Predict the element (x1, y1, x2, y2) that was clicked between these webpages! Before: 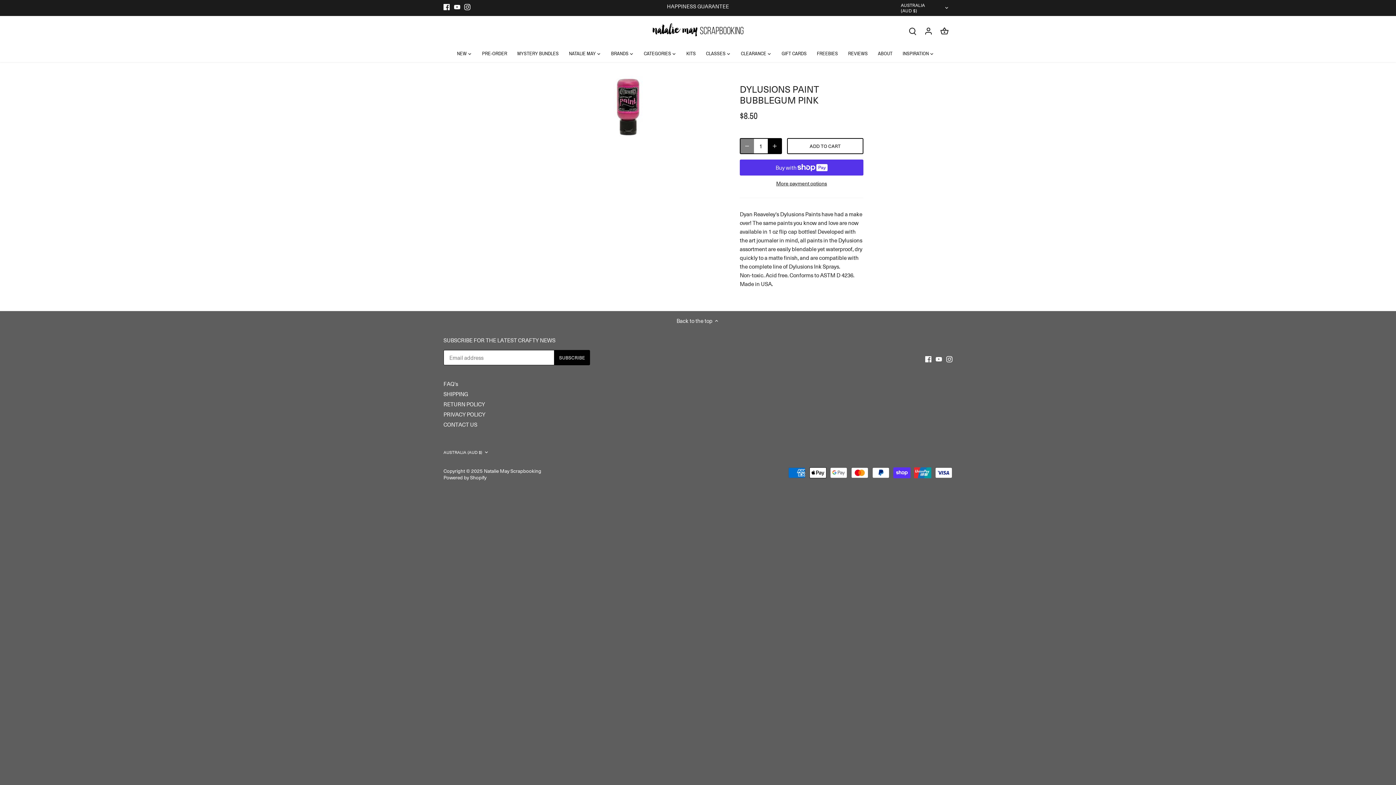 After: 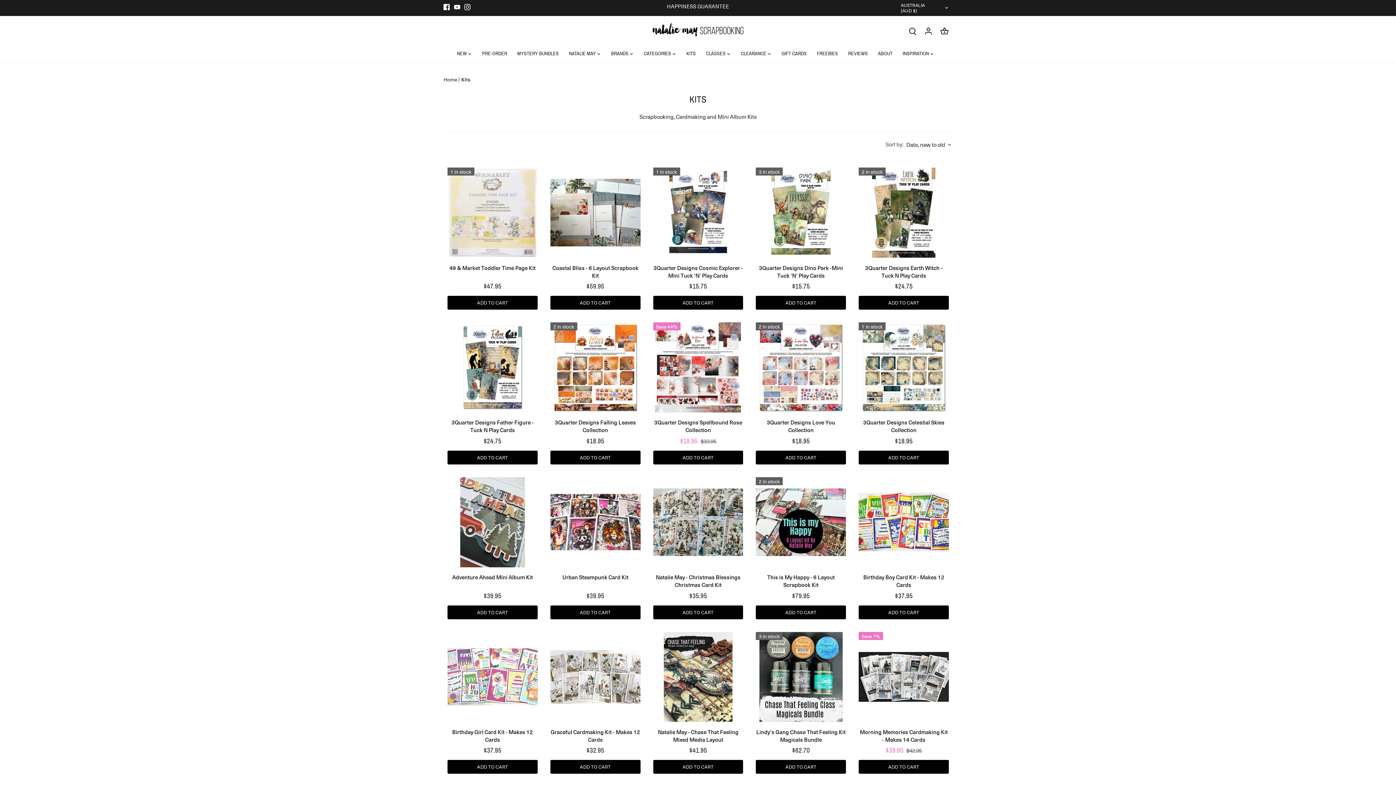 Action: label: KITS bbox: (681, 45, 701, 62)